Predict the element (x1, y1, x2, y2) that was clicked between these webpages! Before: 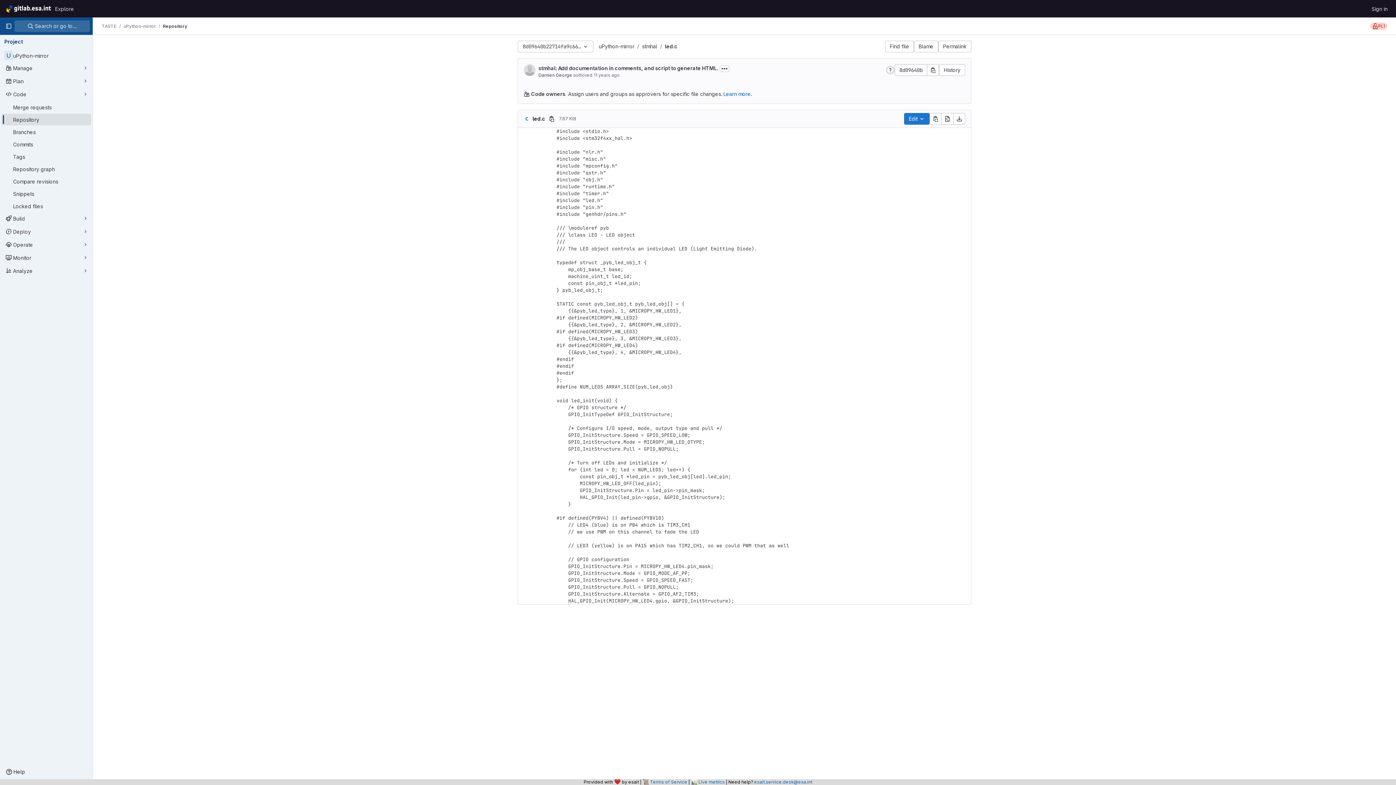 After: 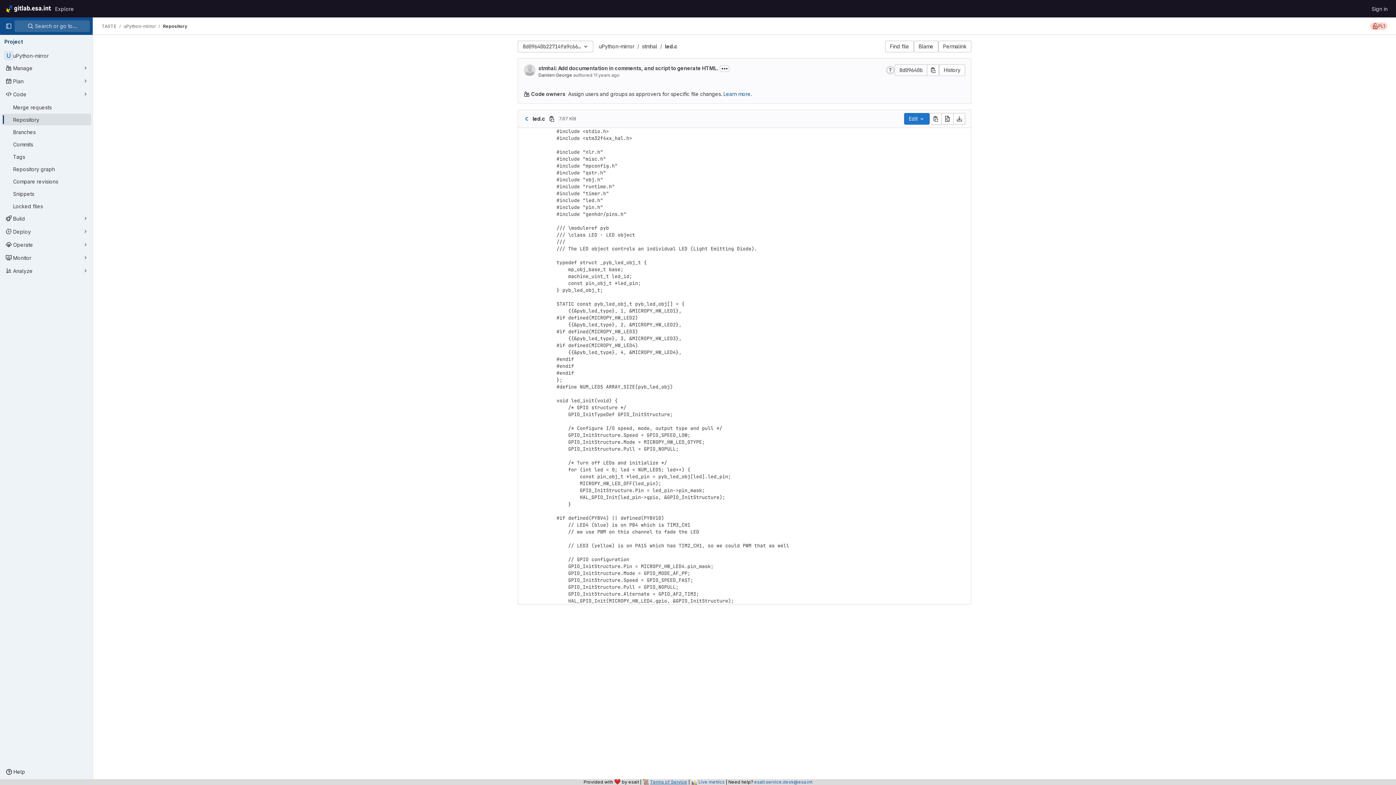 Action: bbox: (650, 779, 687, 785) label: Terms of Service